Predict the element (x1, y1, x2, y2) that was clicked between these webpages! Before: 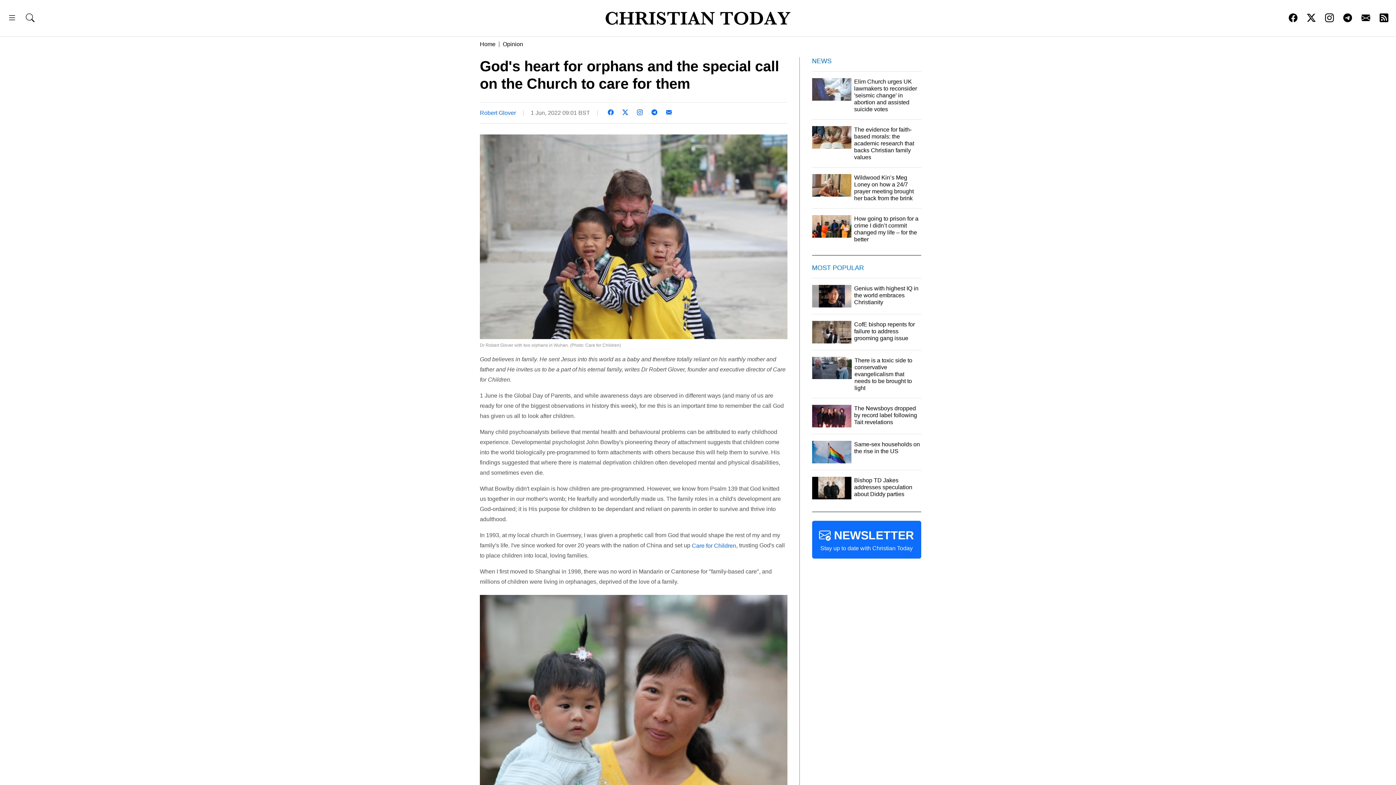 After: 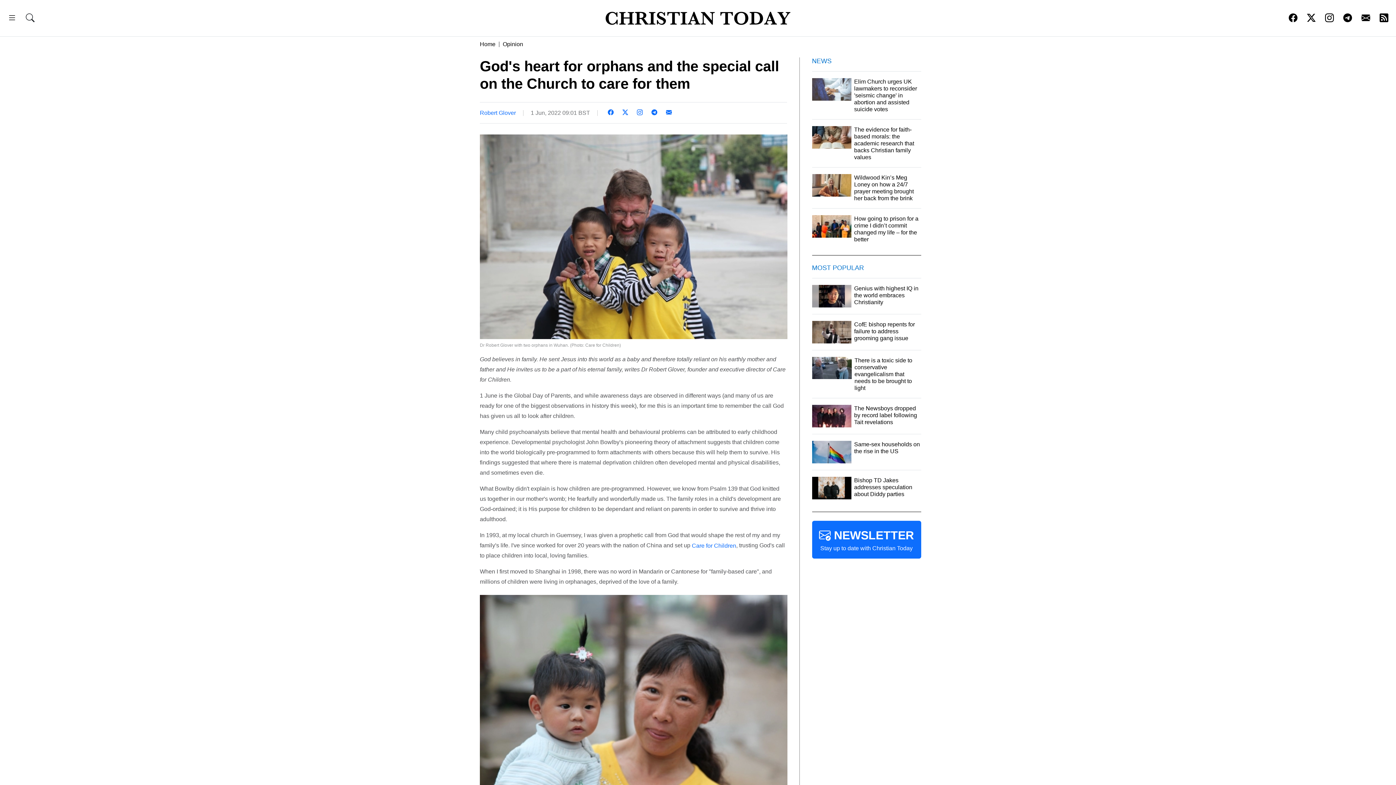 Action: bbox: (1289, 16, 1297, 22)